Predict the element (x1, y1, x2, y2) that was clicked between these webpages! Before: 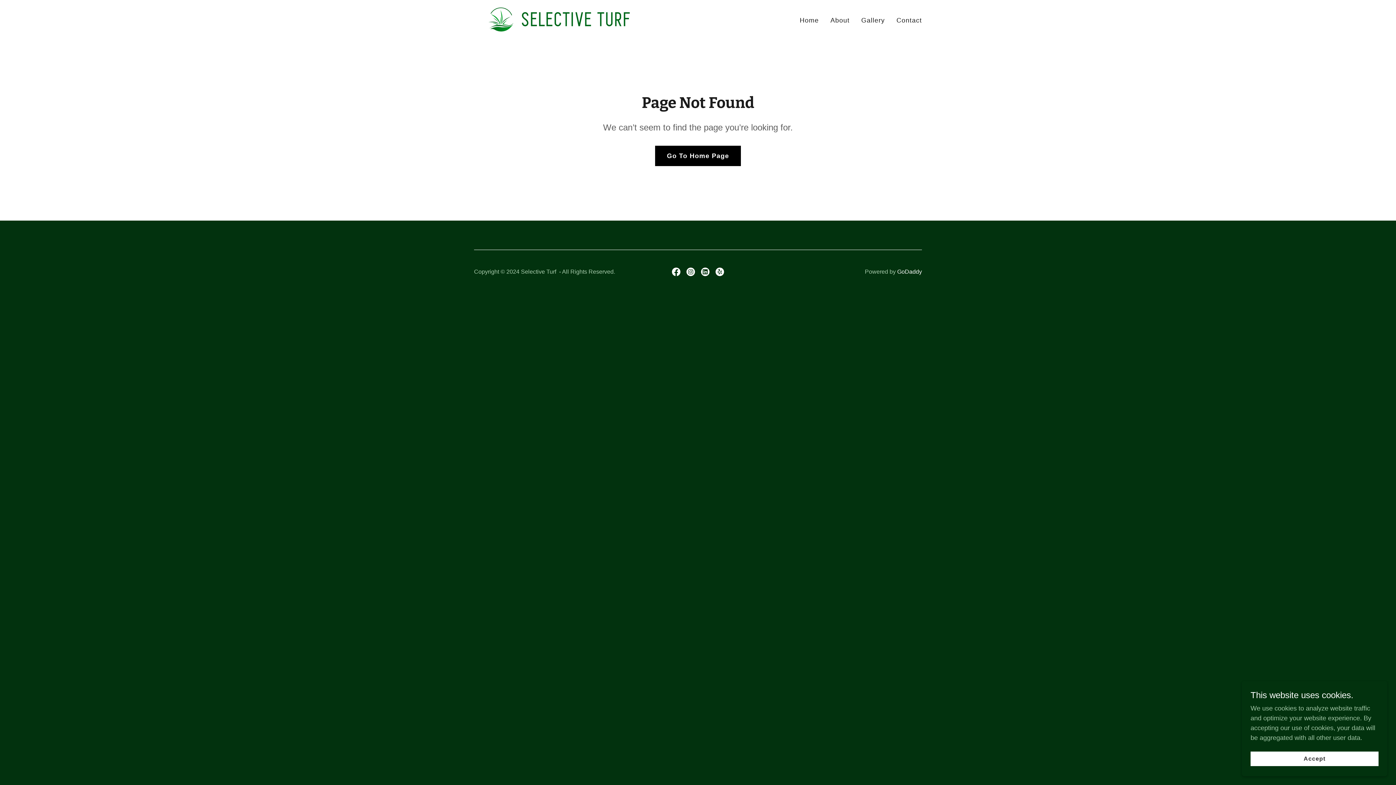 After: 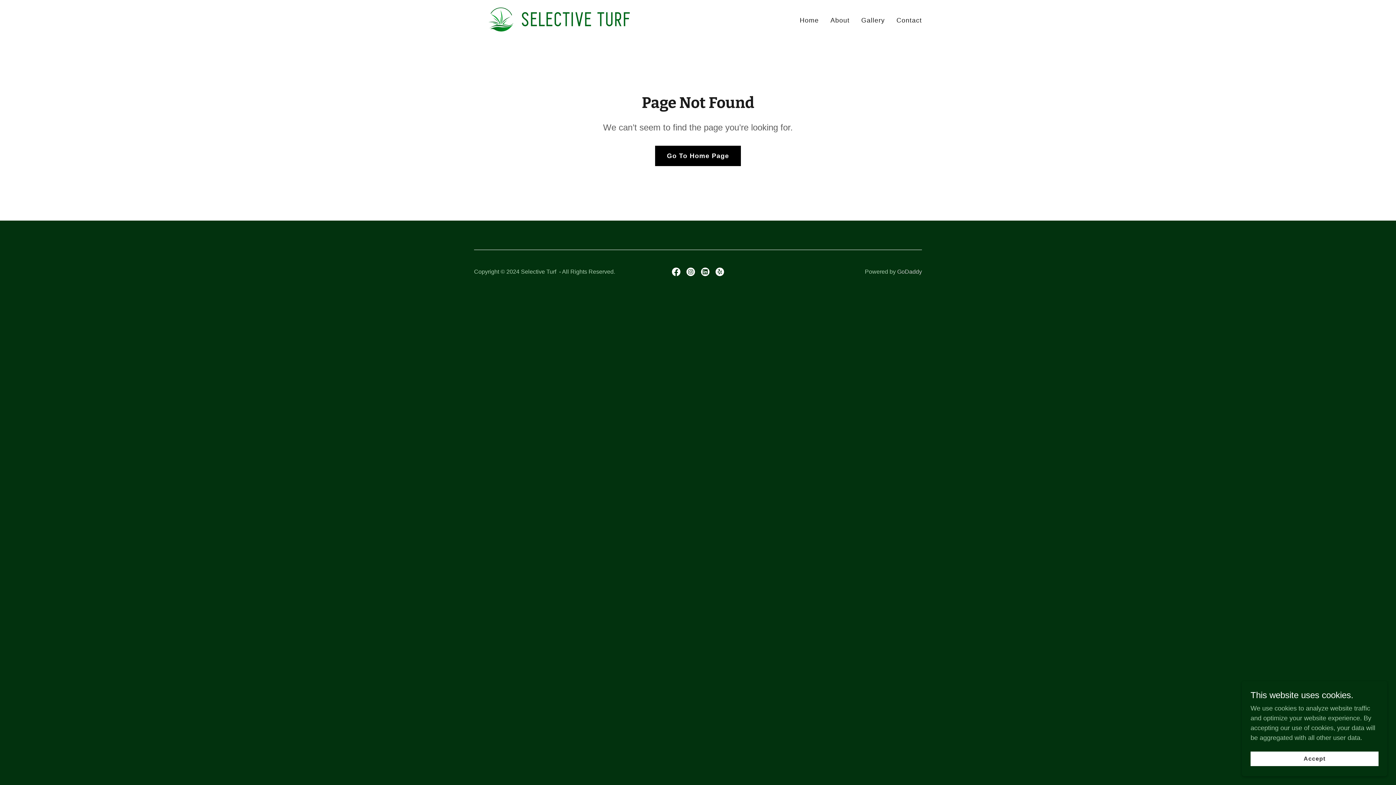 Action: label: GoDaddy bbox: (897, 268, 922, 274)